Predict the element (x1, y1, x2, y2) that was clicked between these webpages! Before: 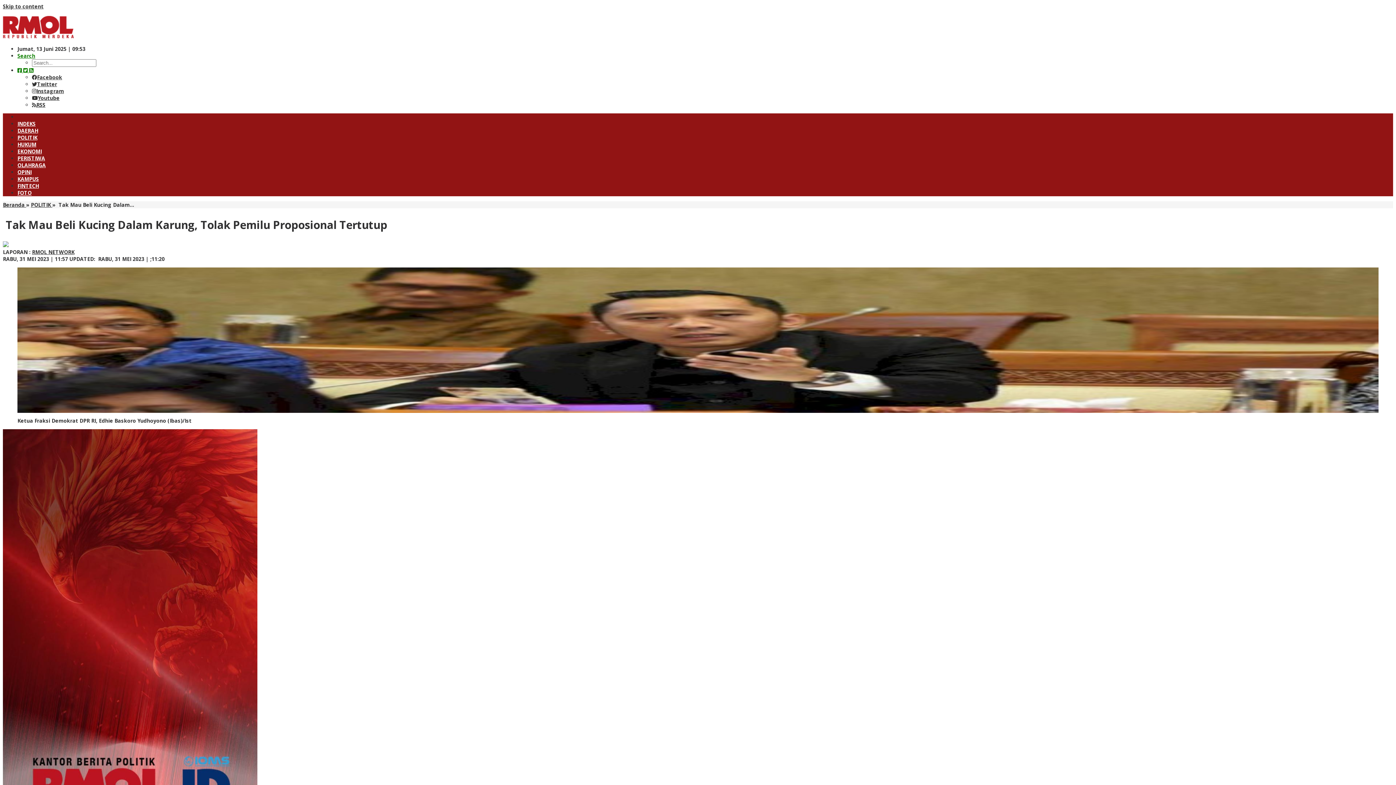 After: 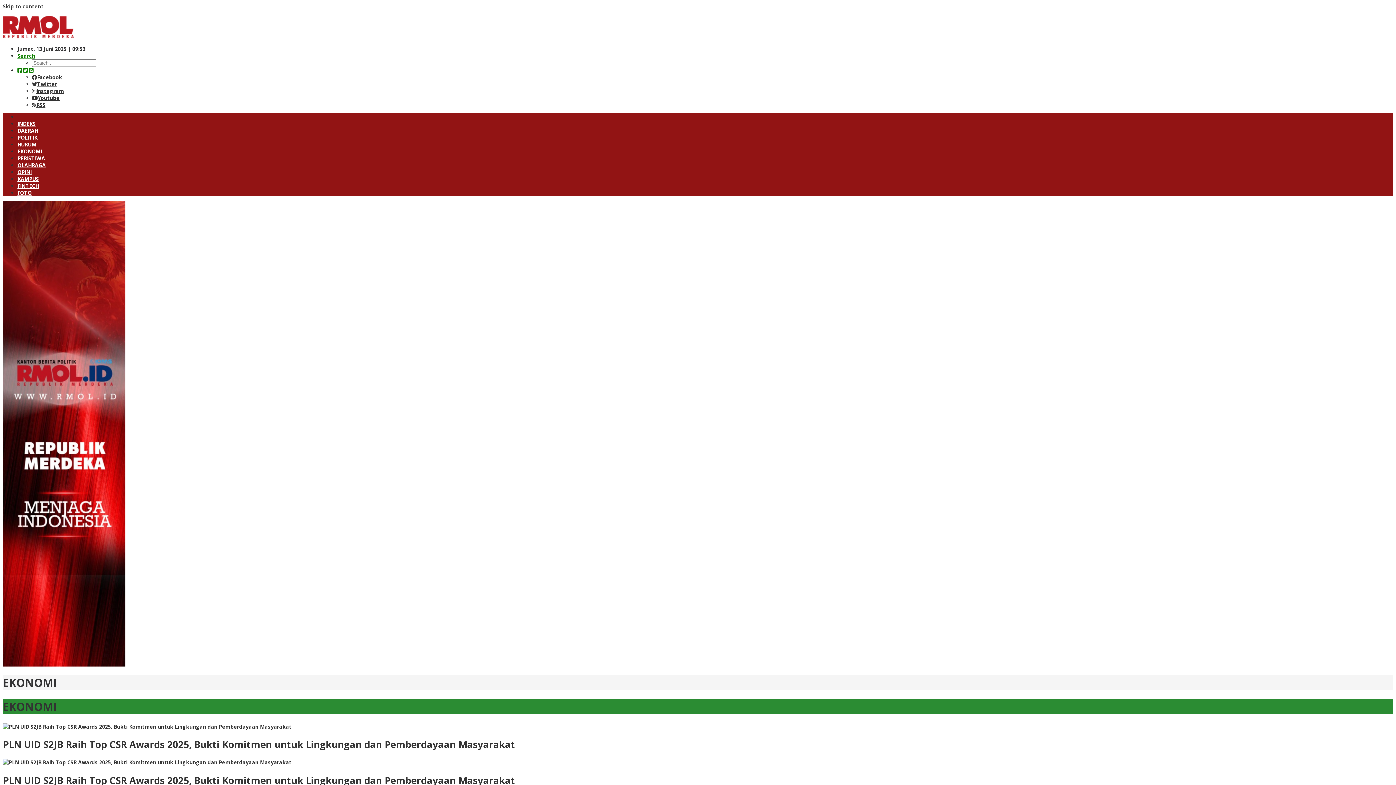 Action: bbox: (17, 148, 41, 154) label: EKONOMI